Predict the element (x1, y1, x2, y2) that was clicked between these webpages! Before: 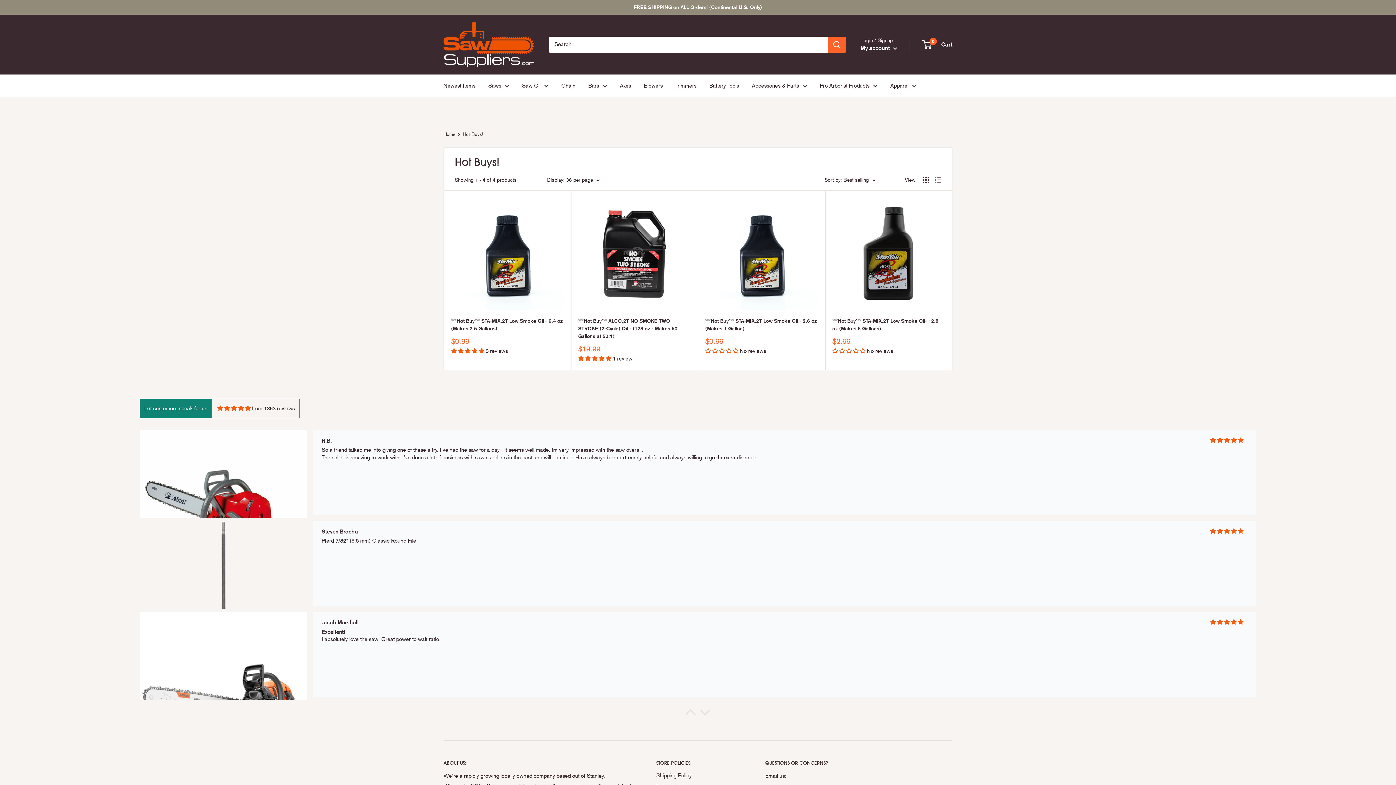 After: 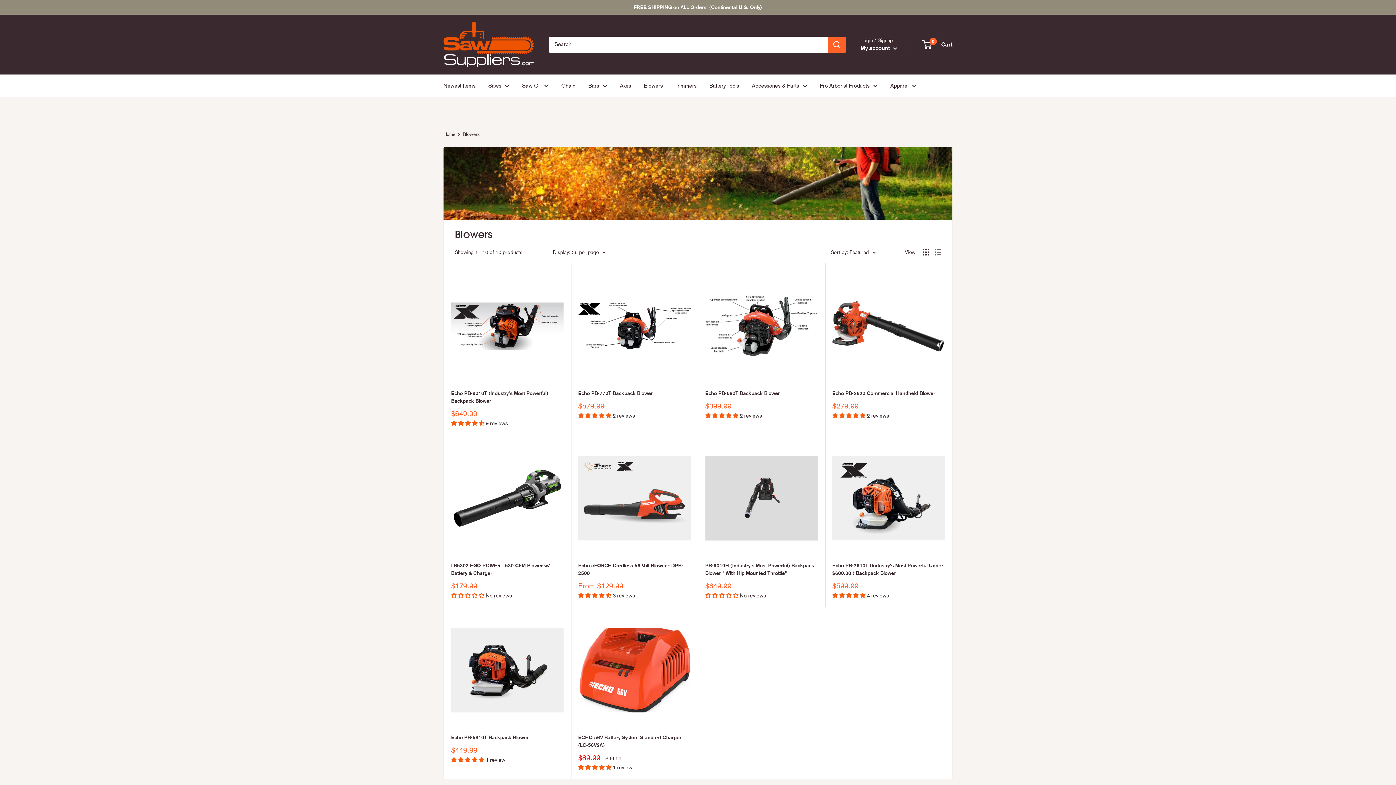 Action: label: Blowers bbox: (644, 80, 662, 90)